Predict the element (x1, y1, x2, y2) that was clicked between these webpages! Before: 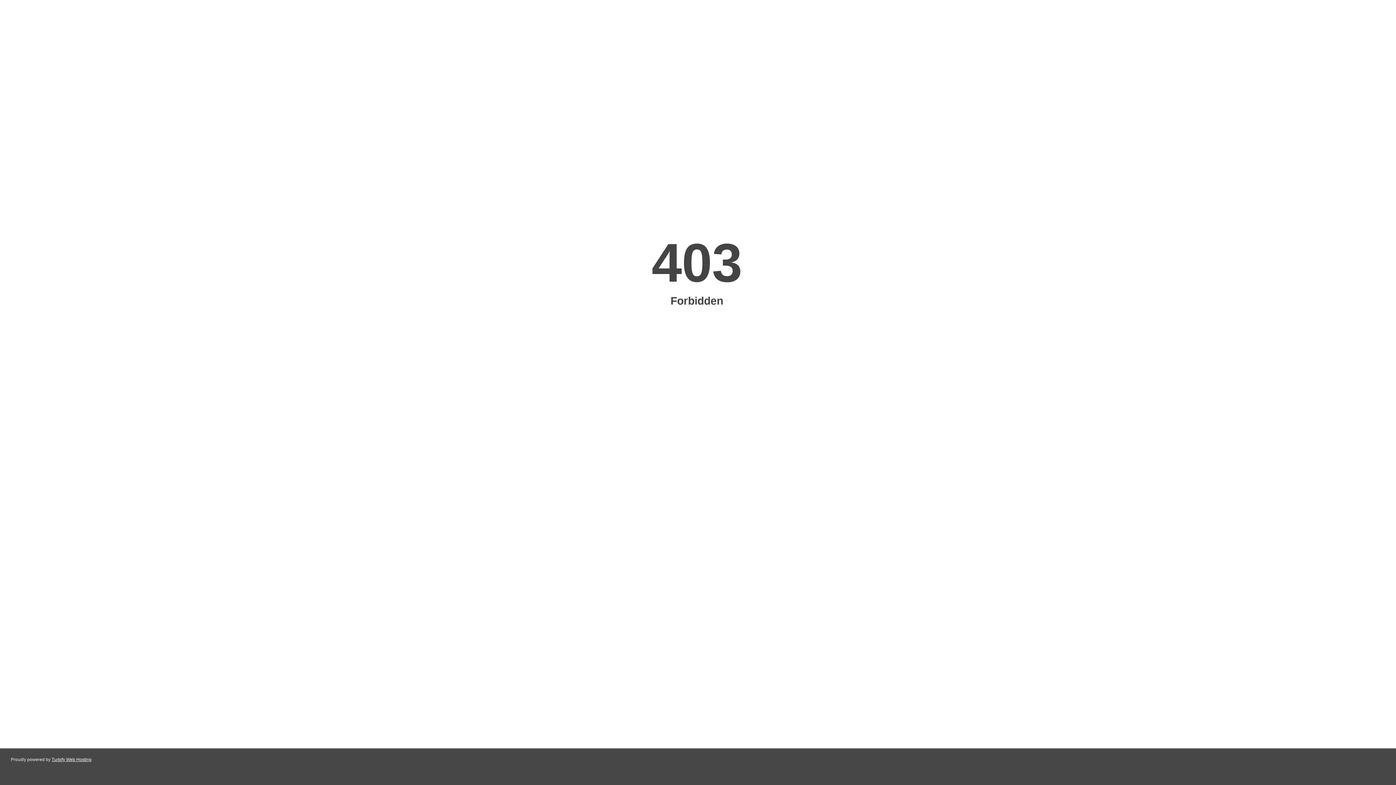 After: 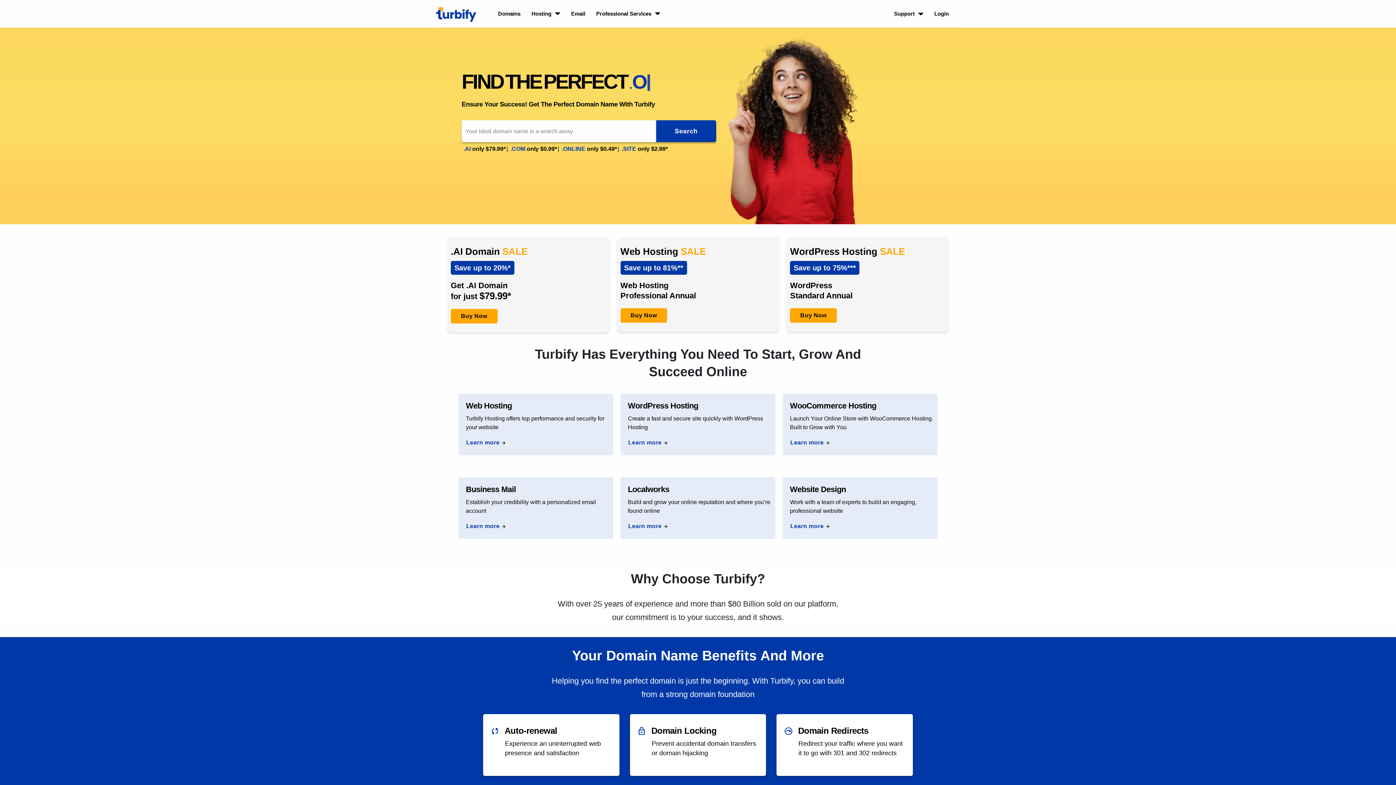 Action: bbox: (51, 757, 91, 762) label: Turbify Web Hosting